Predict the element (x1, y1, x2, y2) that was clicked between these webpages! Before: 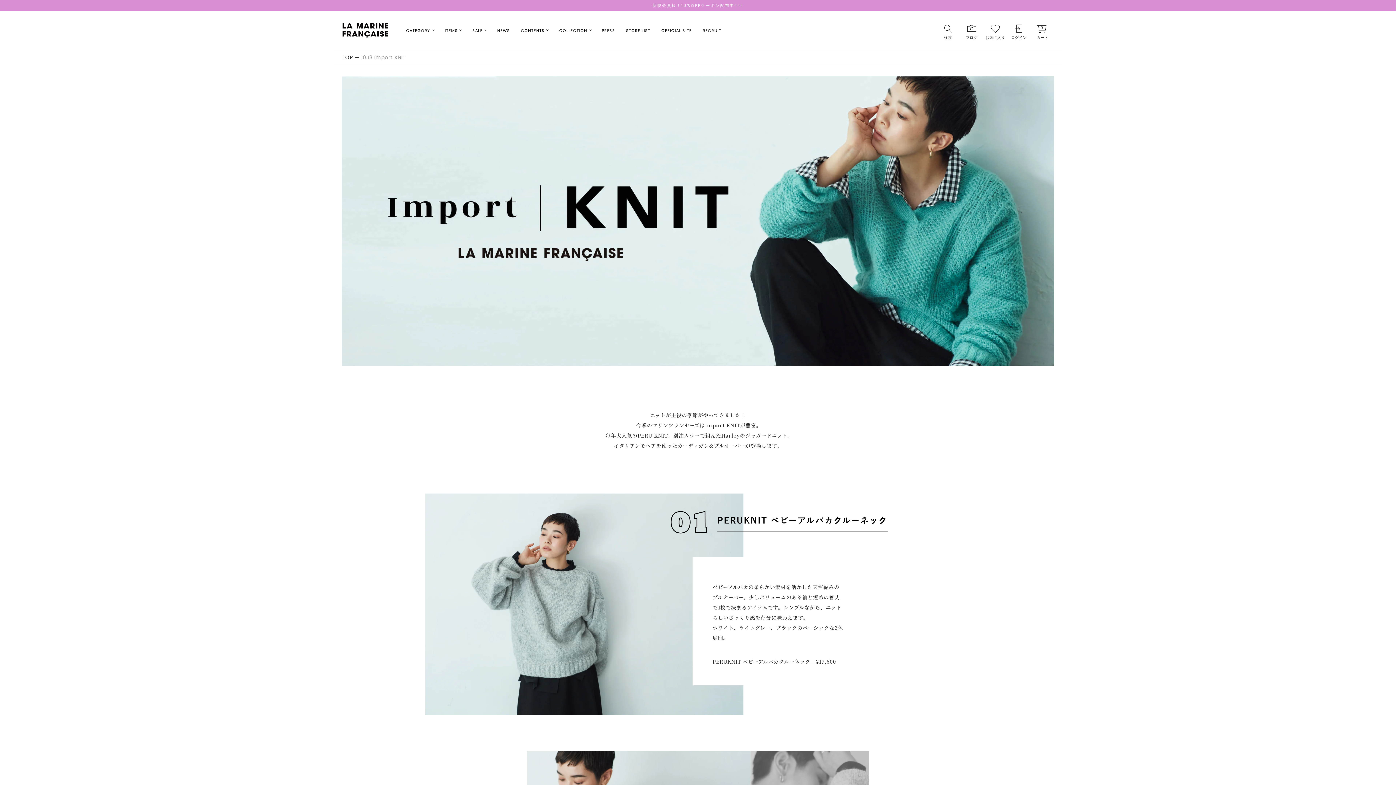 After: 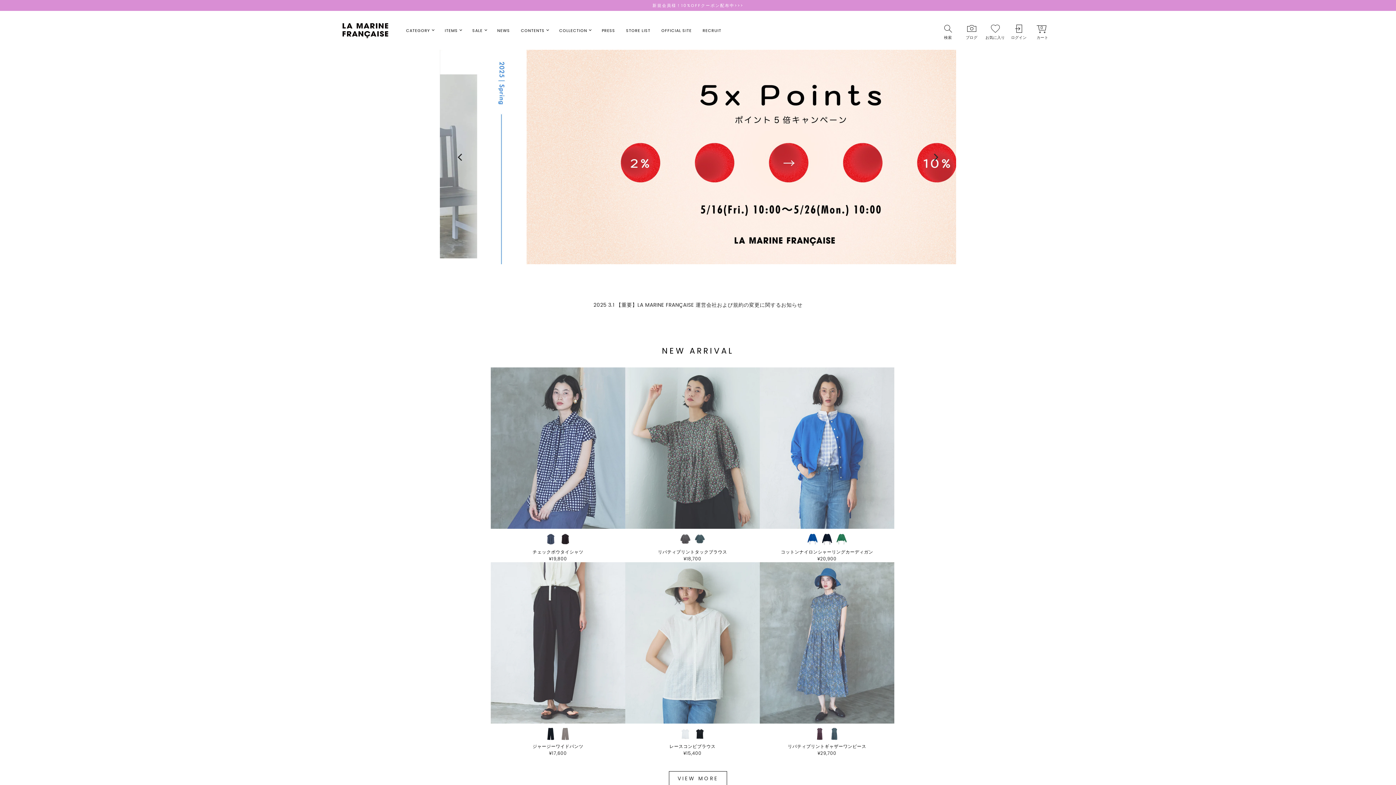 Action: bbox: (341, 16, 389, 44)